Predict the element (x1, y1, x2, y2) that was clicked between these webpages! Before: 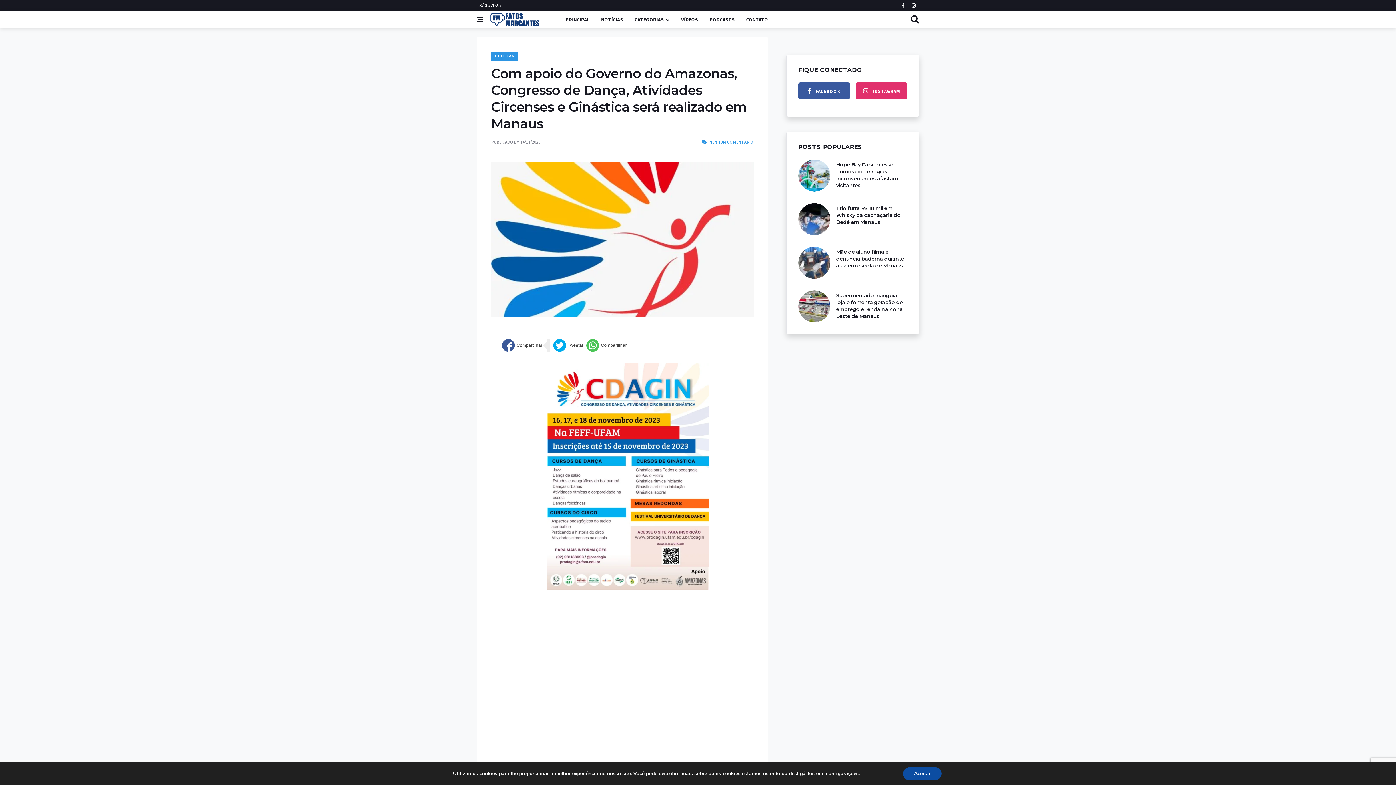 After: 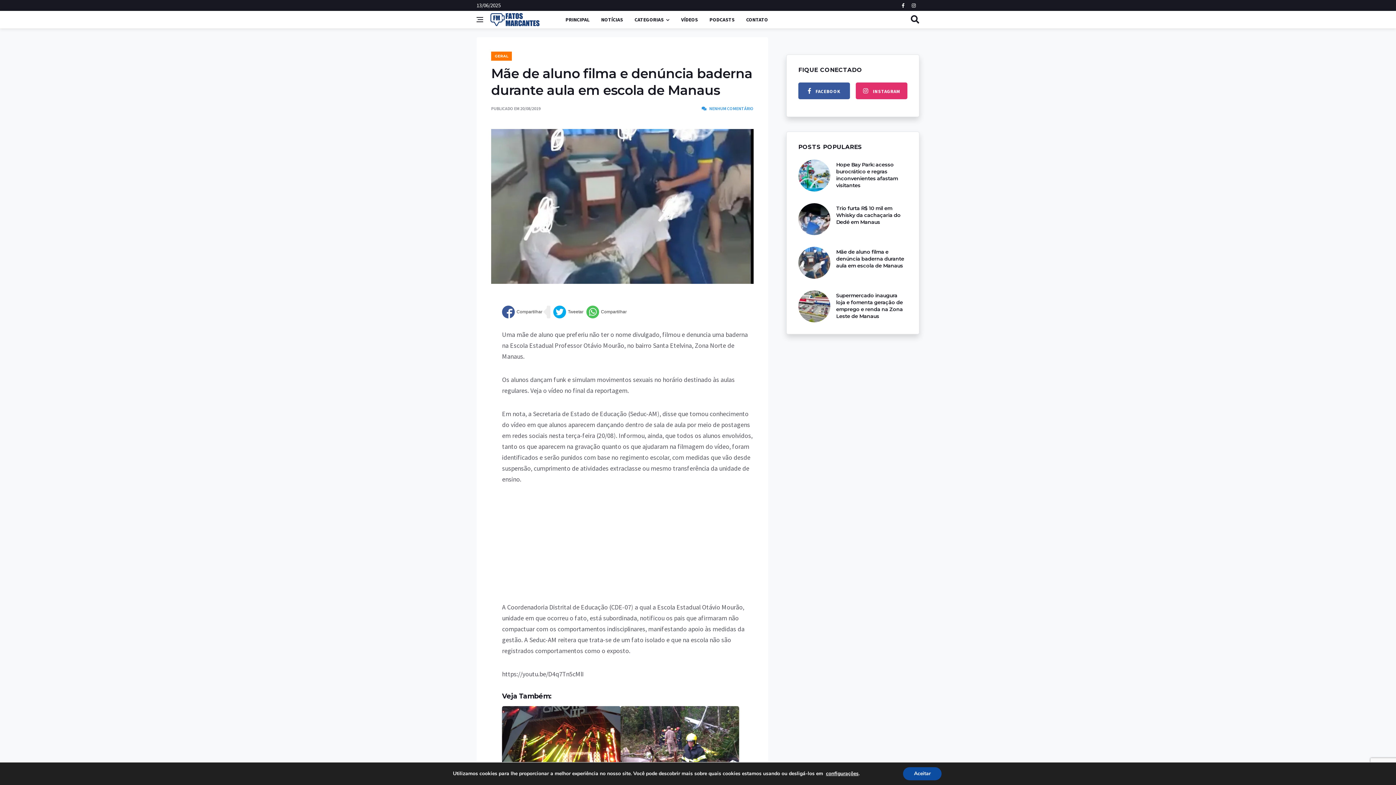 Action: label: Mãe de aluno filma e denúncia baderna durante aula em escola de Manaus bbox: (836, 288, 907, 308)